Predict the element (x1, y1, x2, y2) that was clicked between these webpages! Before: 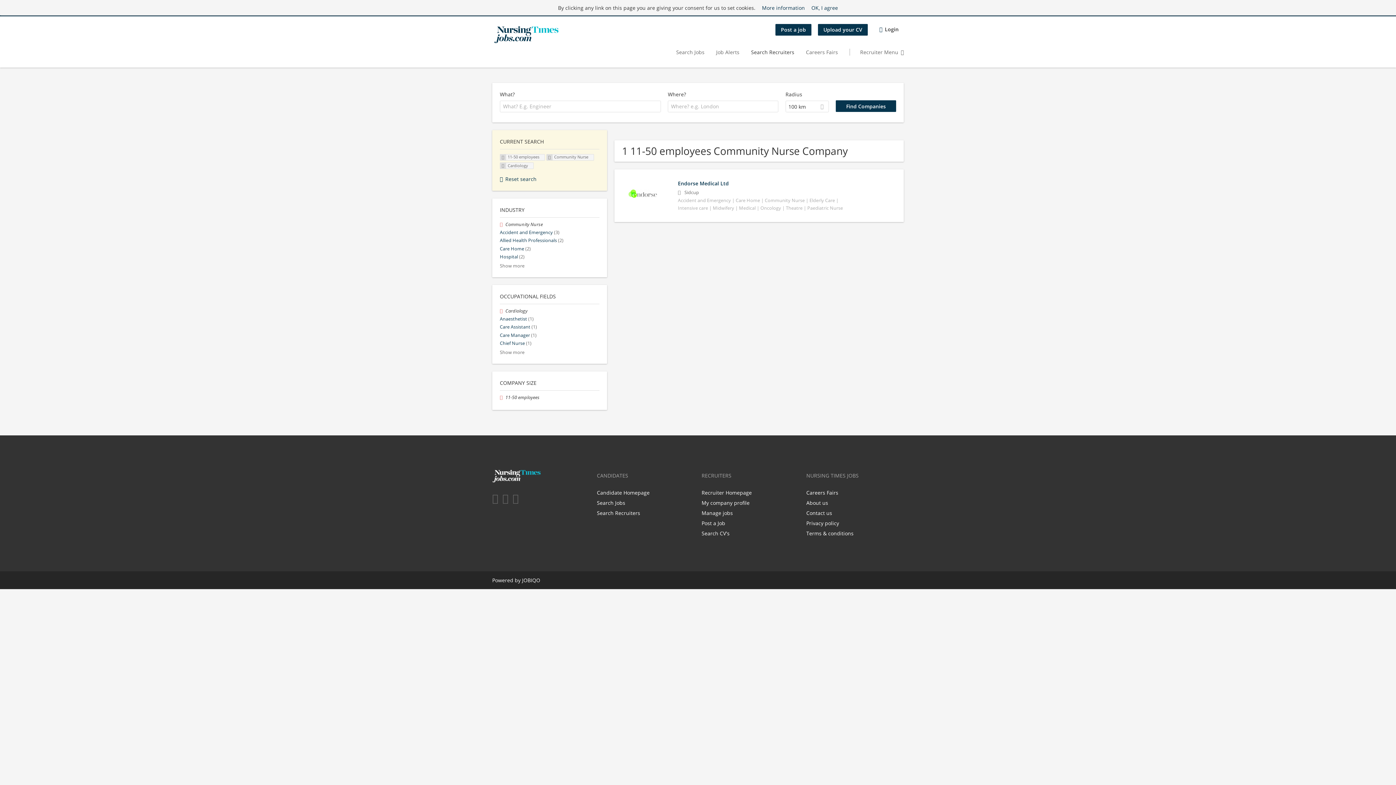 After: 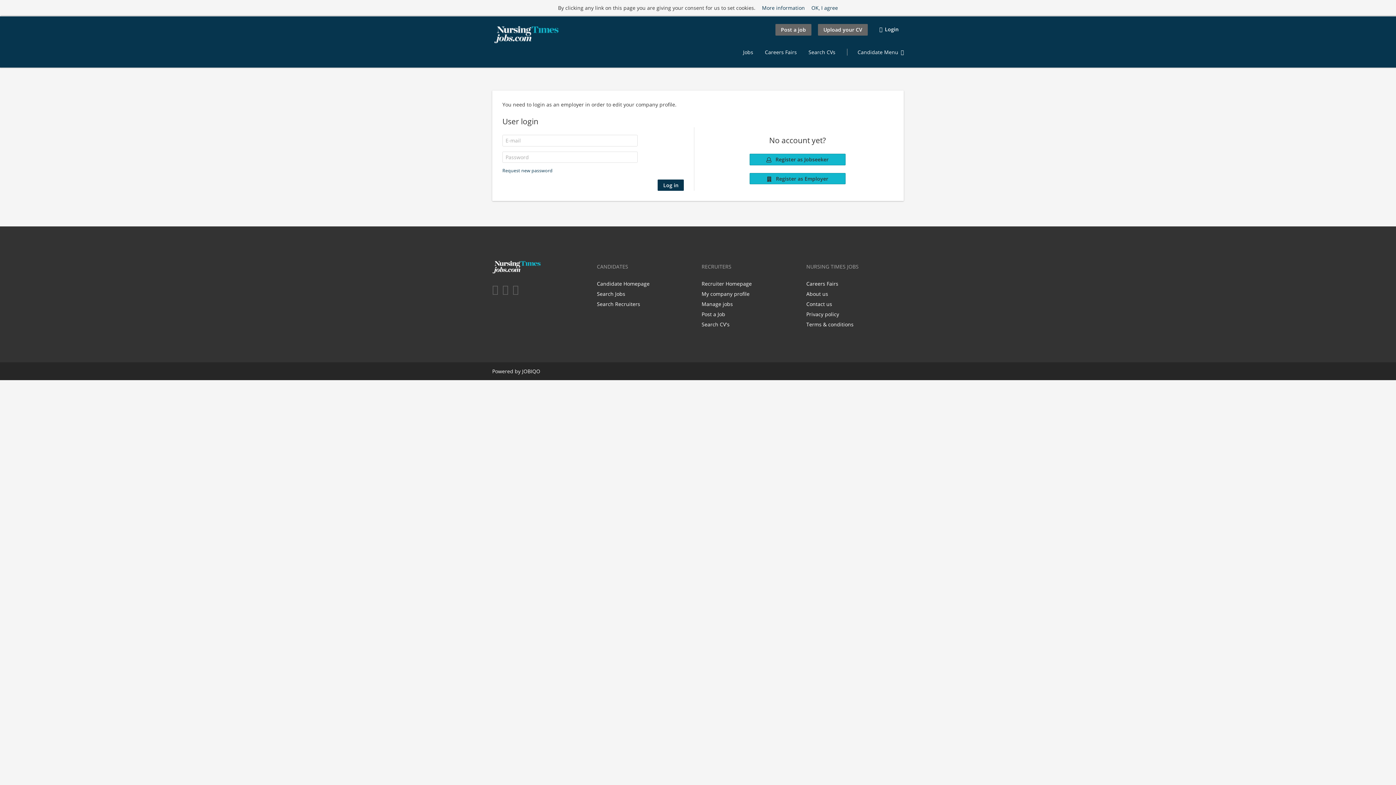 Action: label: My company profile bbox: (701, 499, 749, 506)